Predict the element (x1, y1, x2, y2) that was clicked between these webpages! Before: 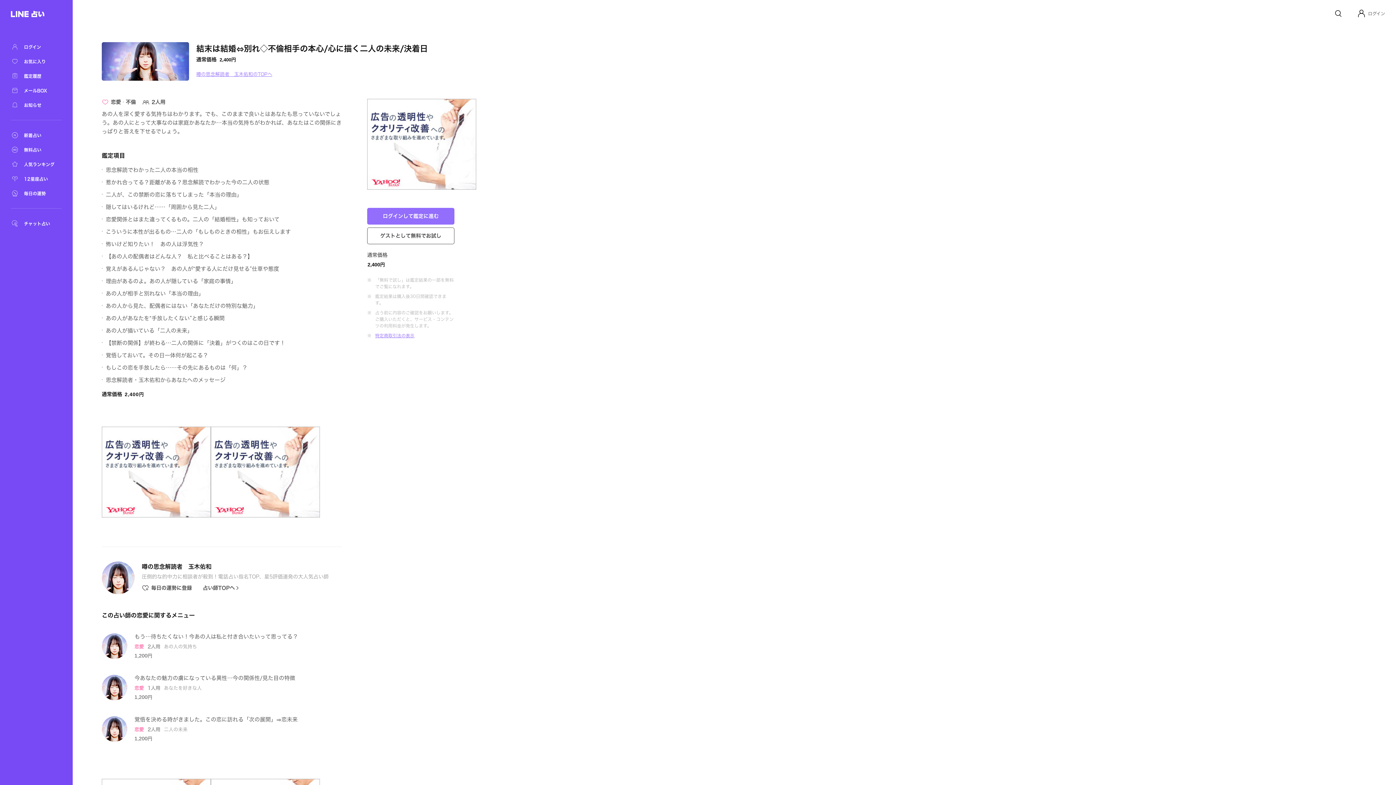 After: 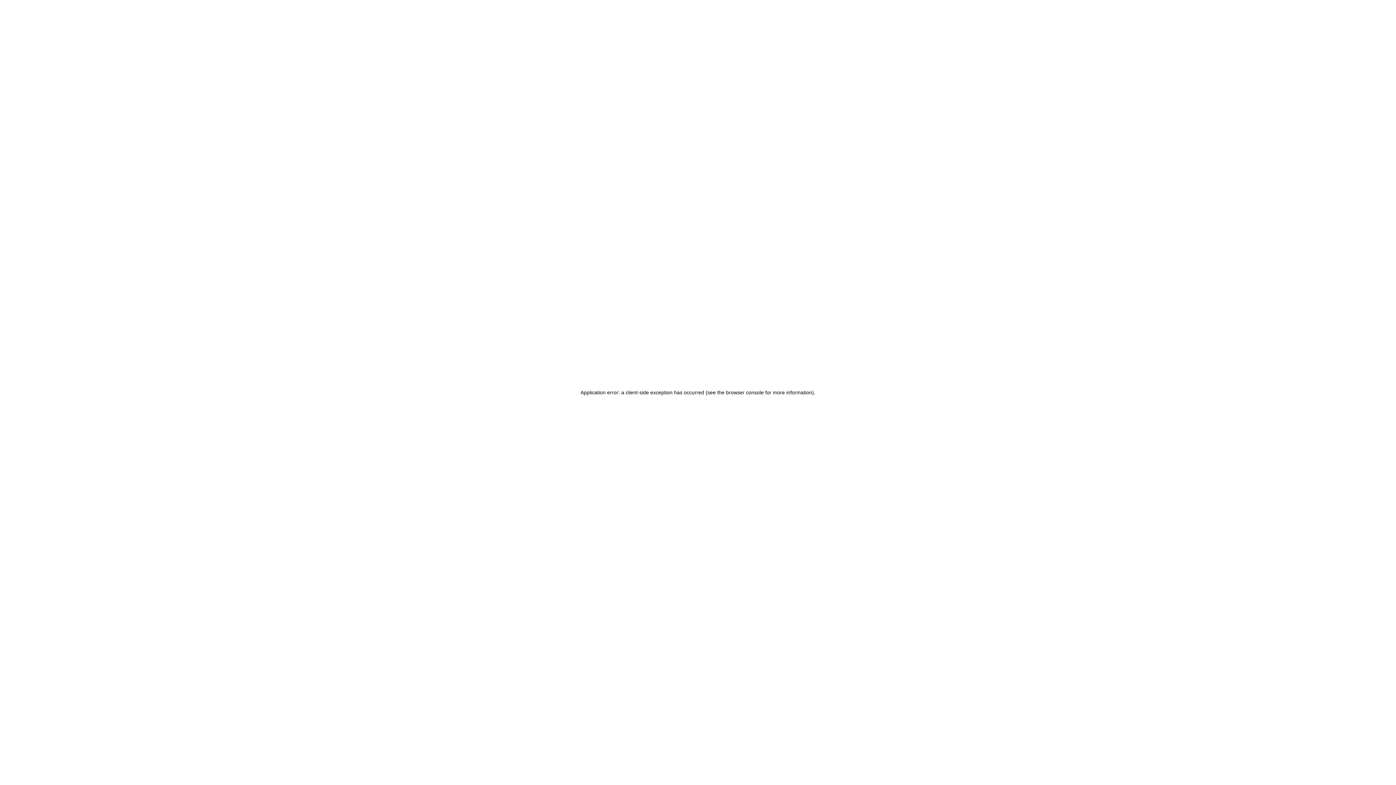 Action: bbox: (10, 131, 61, 139) label: 新着占い